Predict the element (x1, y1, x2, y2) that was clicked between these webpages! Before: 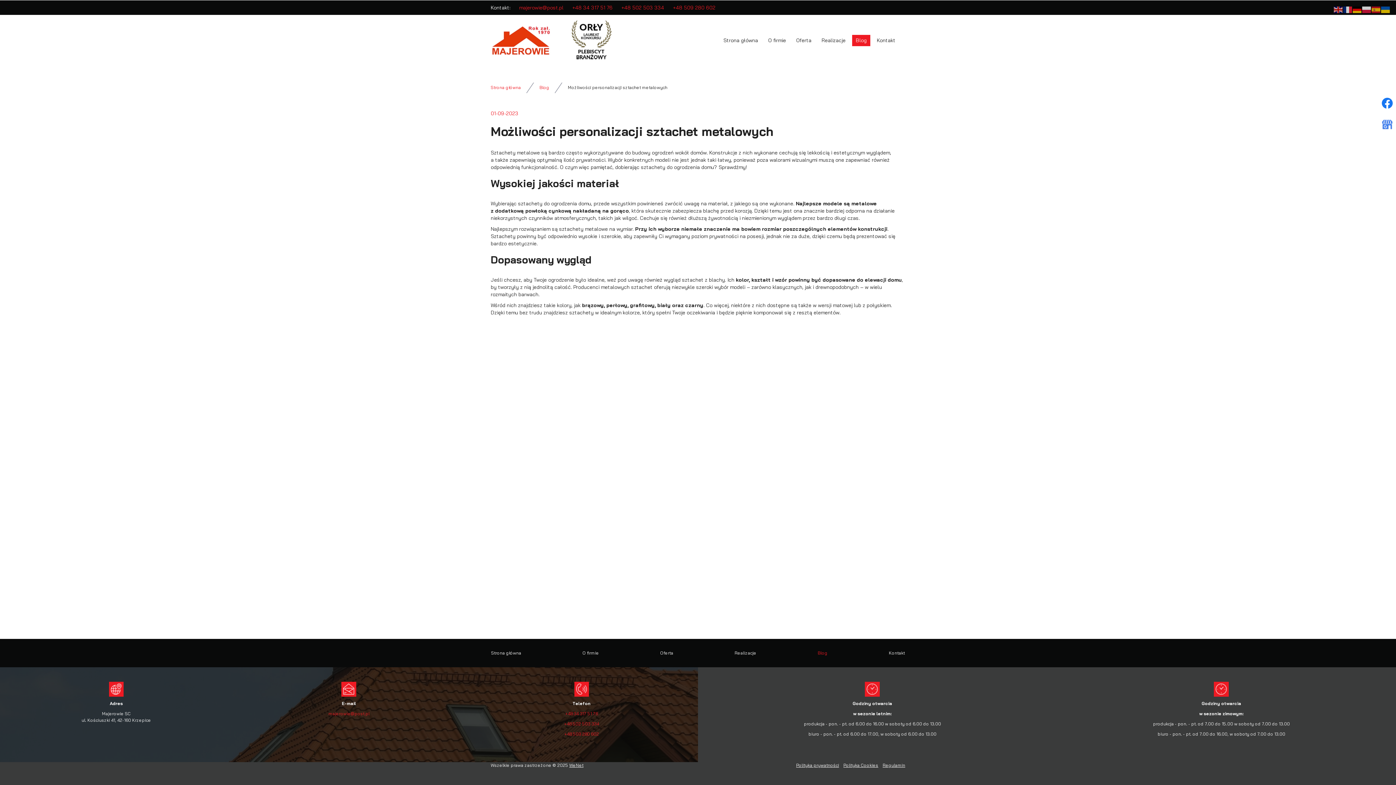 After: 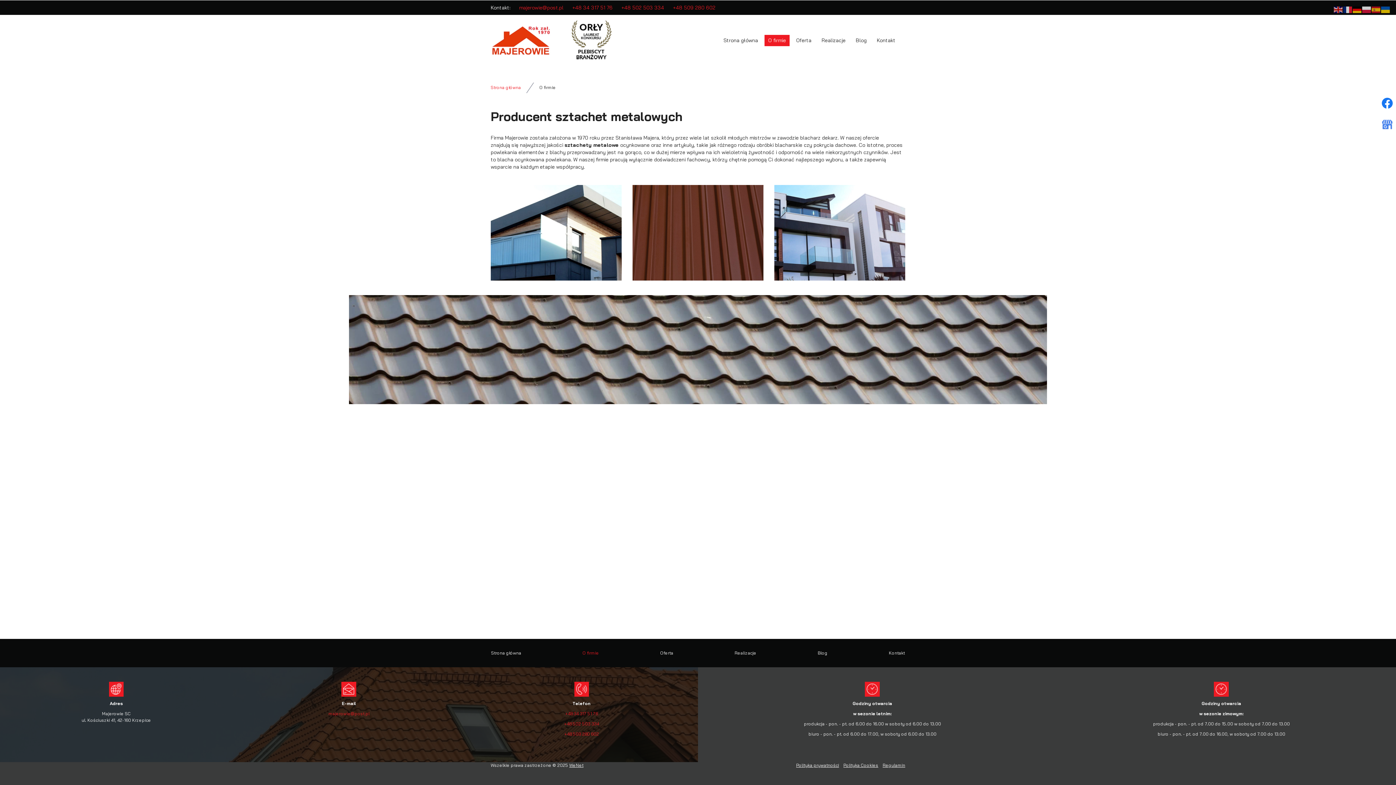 Action: label: O firmie bbox: (582, 646, 599, 660)